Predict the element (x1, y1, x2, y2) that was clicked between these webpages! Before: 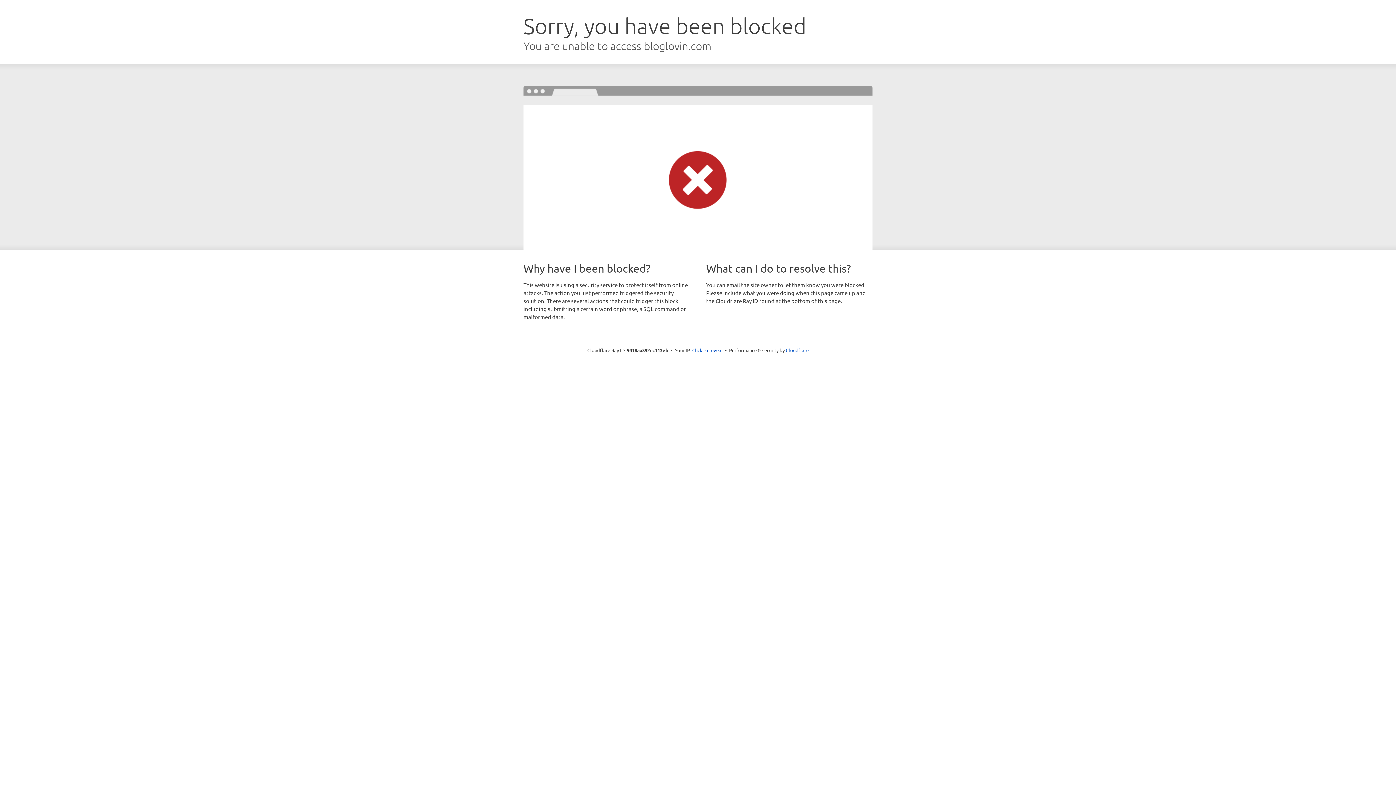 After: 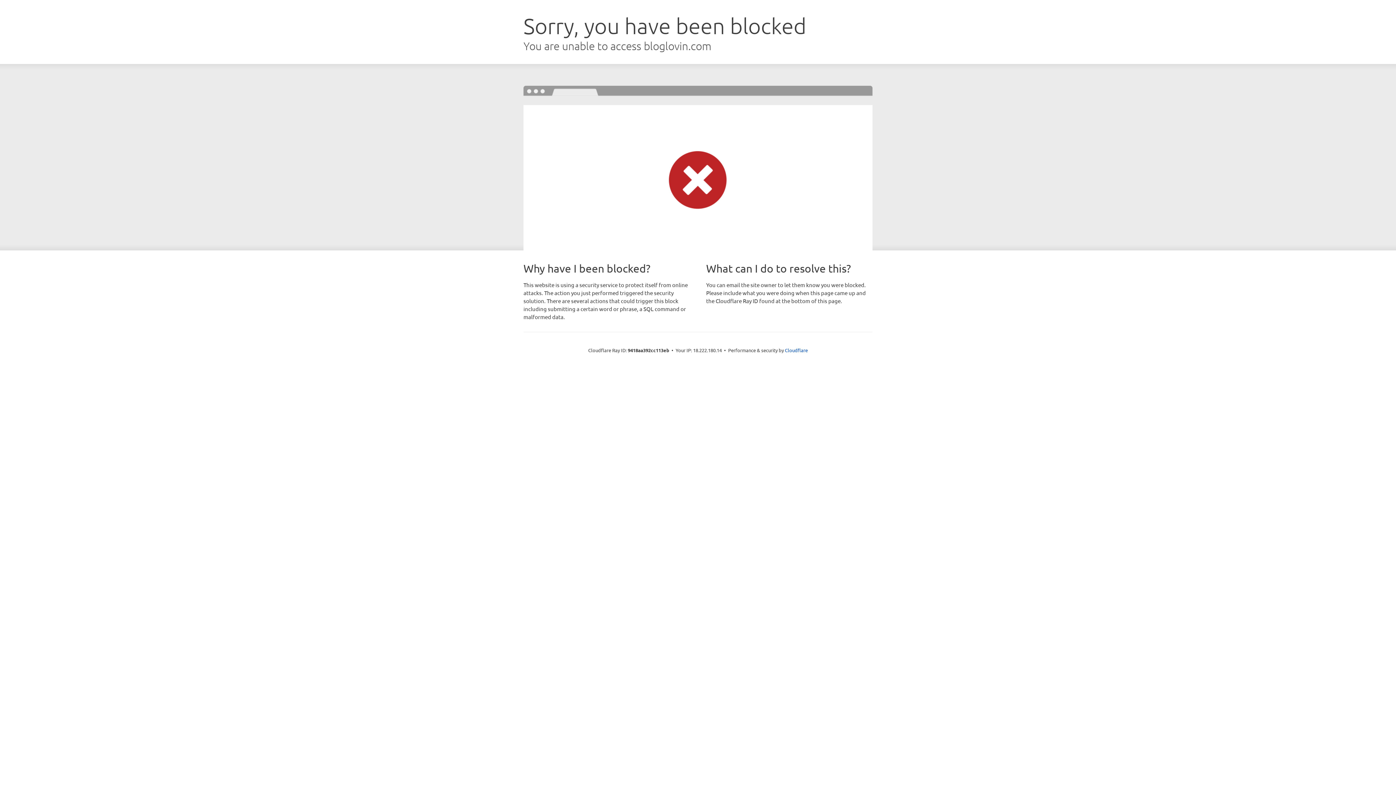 Action: label: Click to reveal bbox: (692, 346, 722, 353)